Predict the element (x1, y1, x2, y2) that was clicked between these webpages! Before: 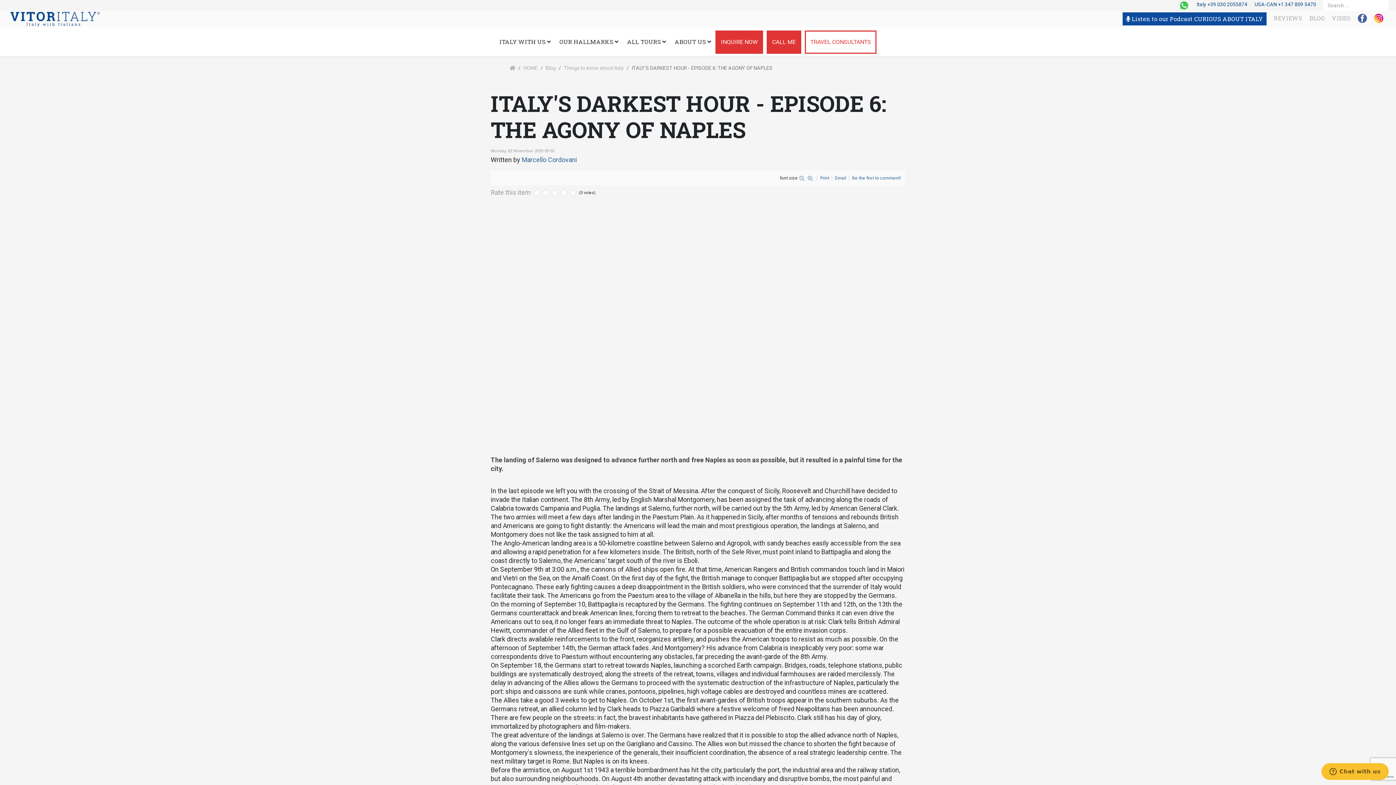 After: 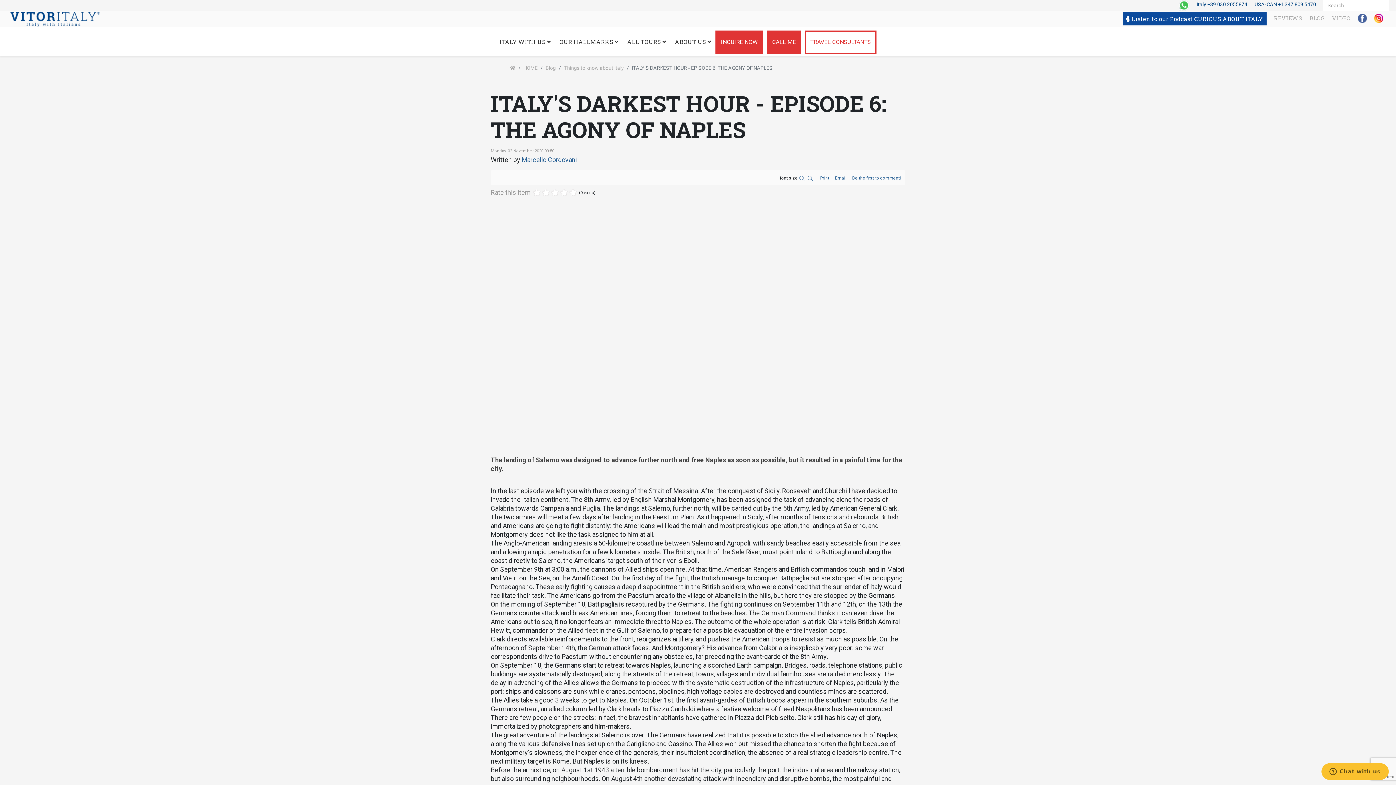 Action: bbox: (1207, 1, 1247, 7) label: +39 030 2055874